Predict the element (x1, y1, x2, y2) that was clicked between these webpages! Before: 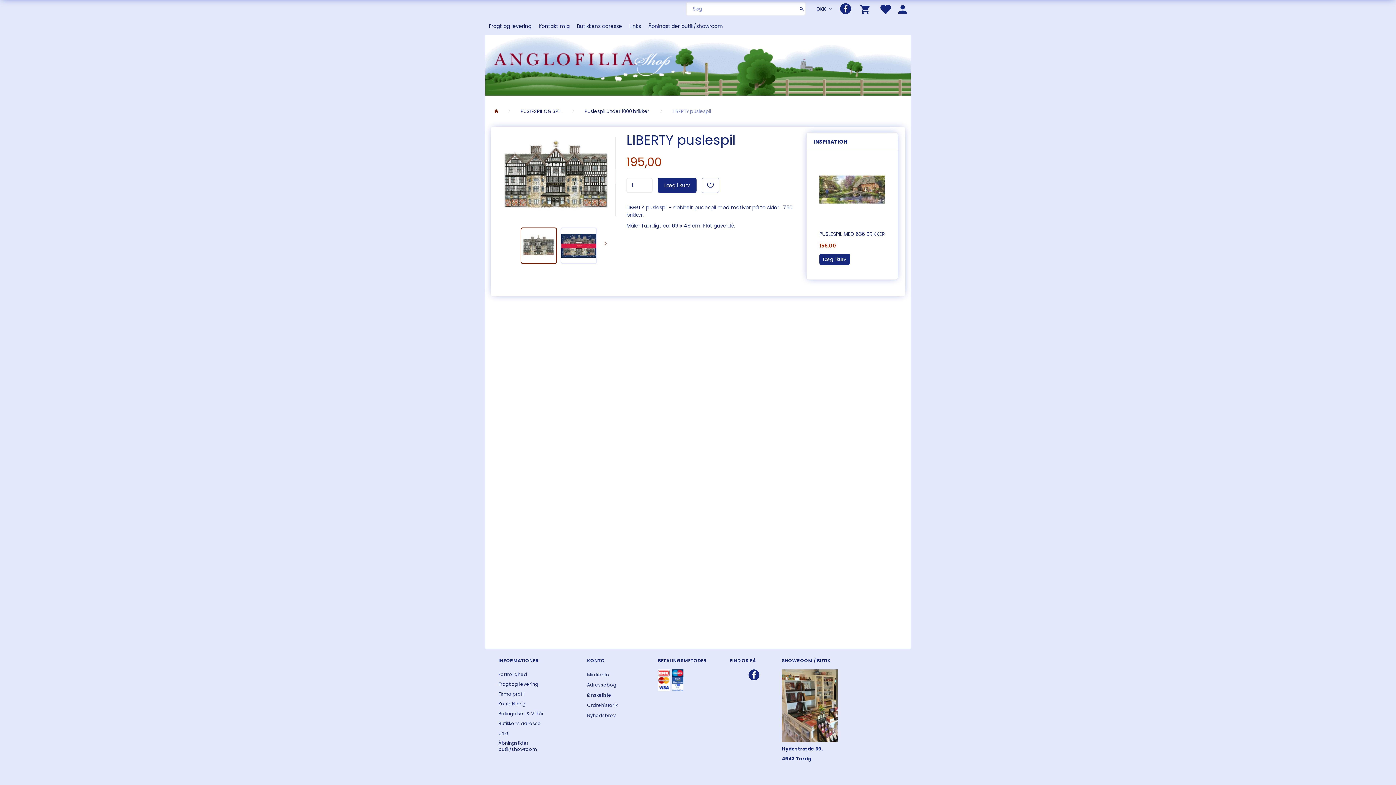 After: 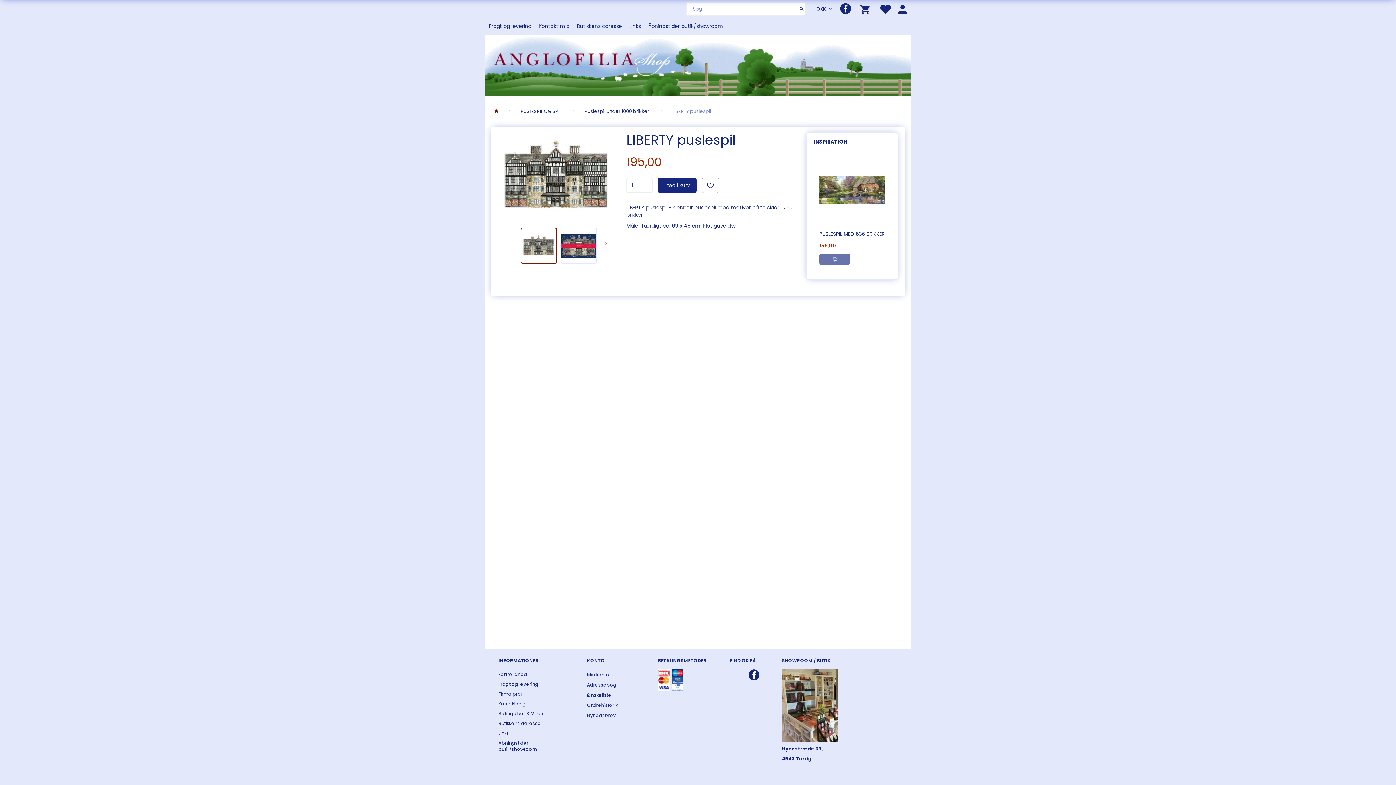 Action: label: Læg i kurv bbox: (819, 253, 850, 264)